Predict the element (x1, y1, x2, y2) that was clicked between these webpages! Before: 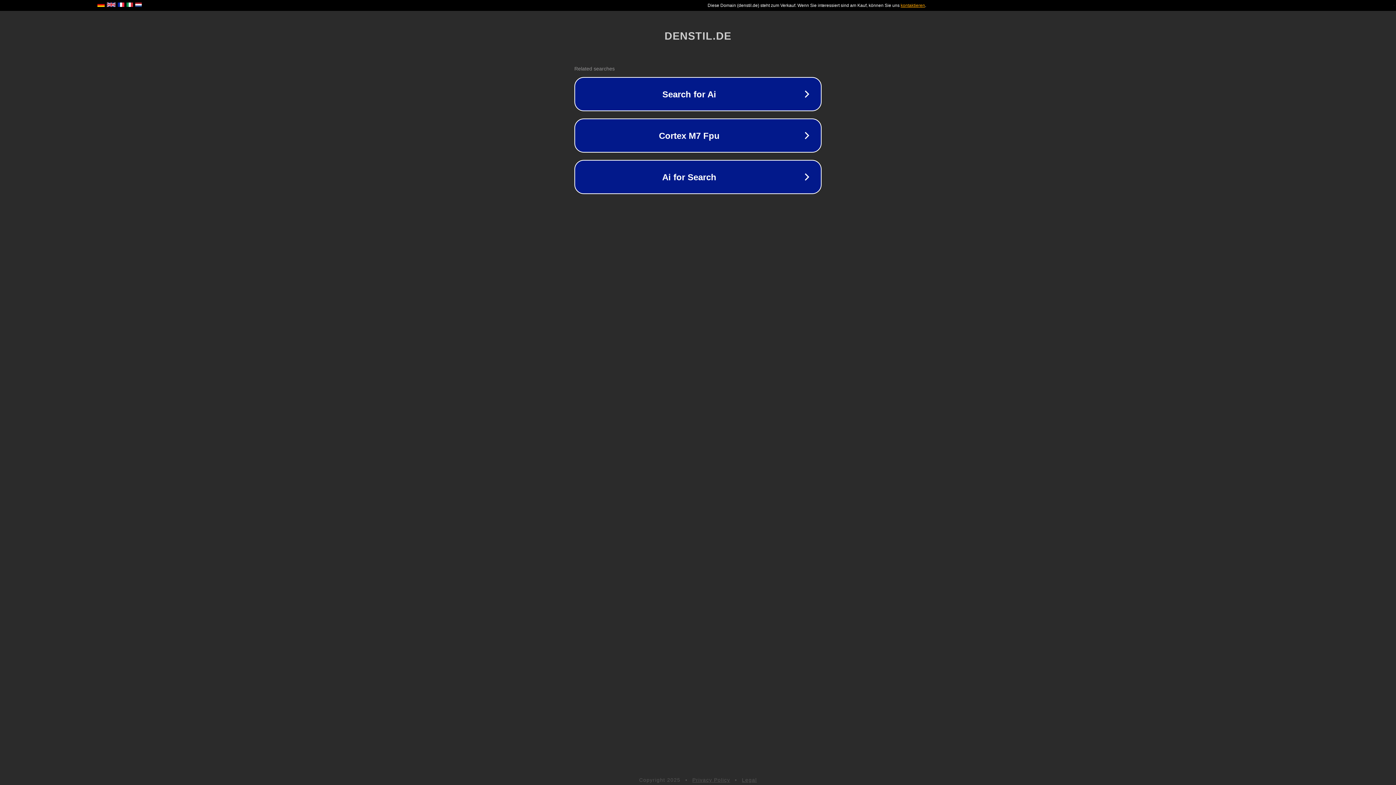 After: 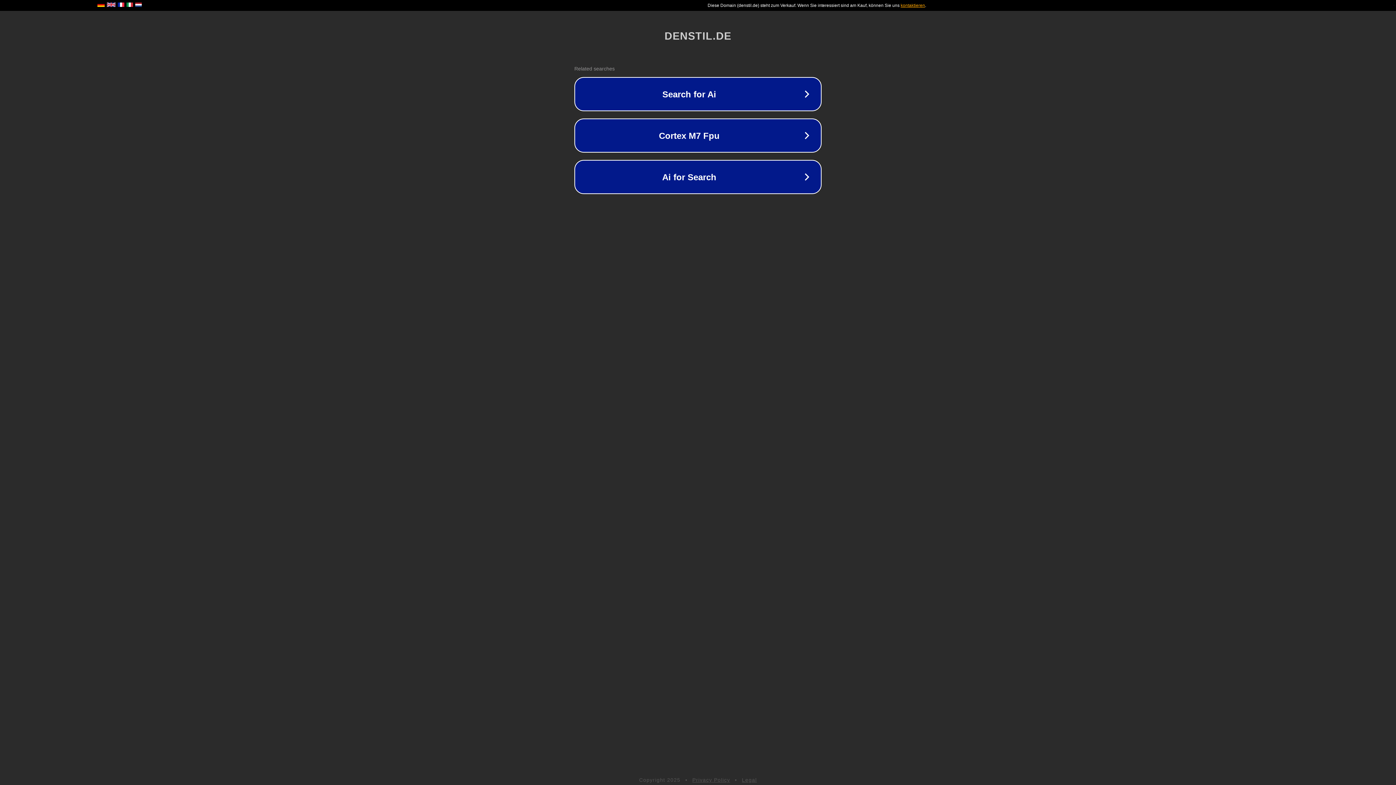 Action: bbox: (742, 777, 757, 783) label: Legal